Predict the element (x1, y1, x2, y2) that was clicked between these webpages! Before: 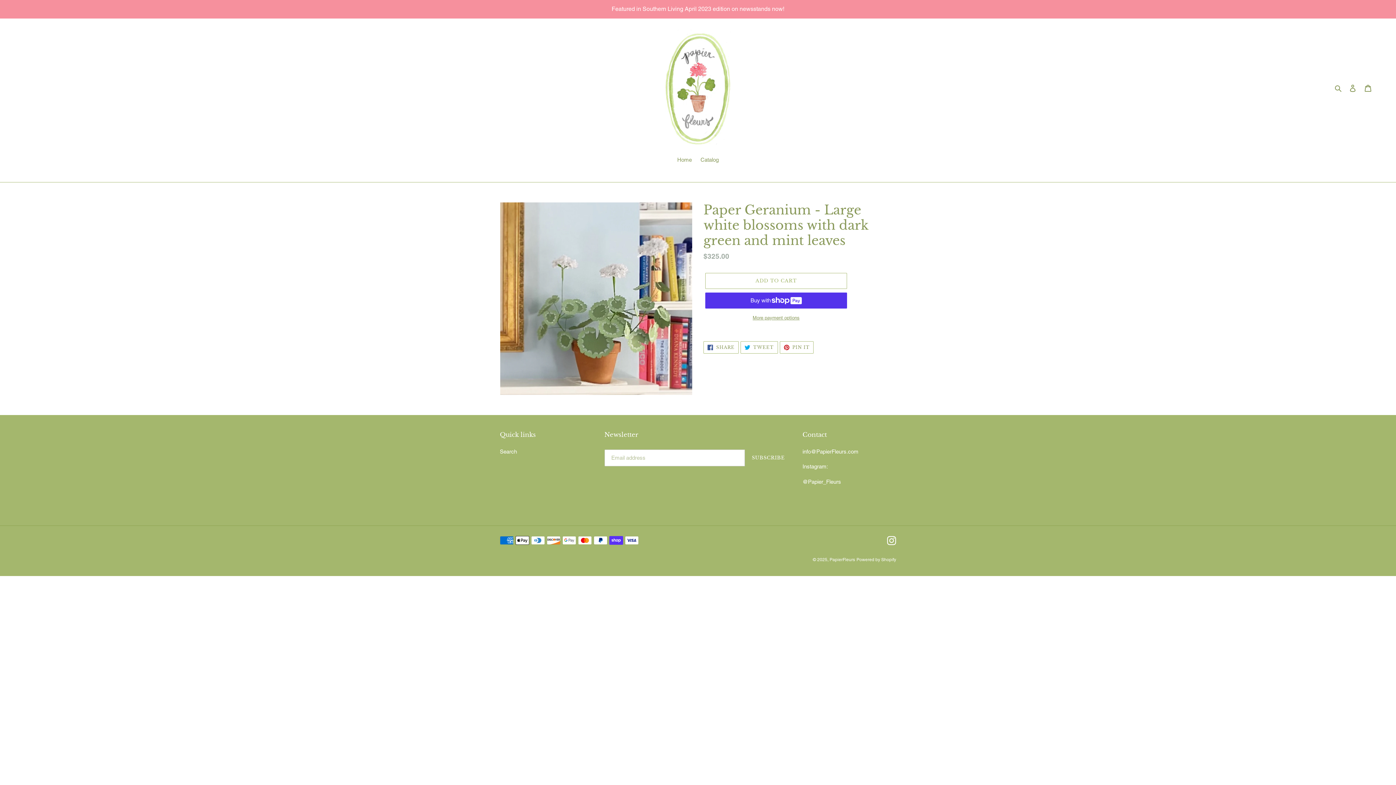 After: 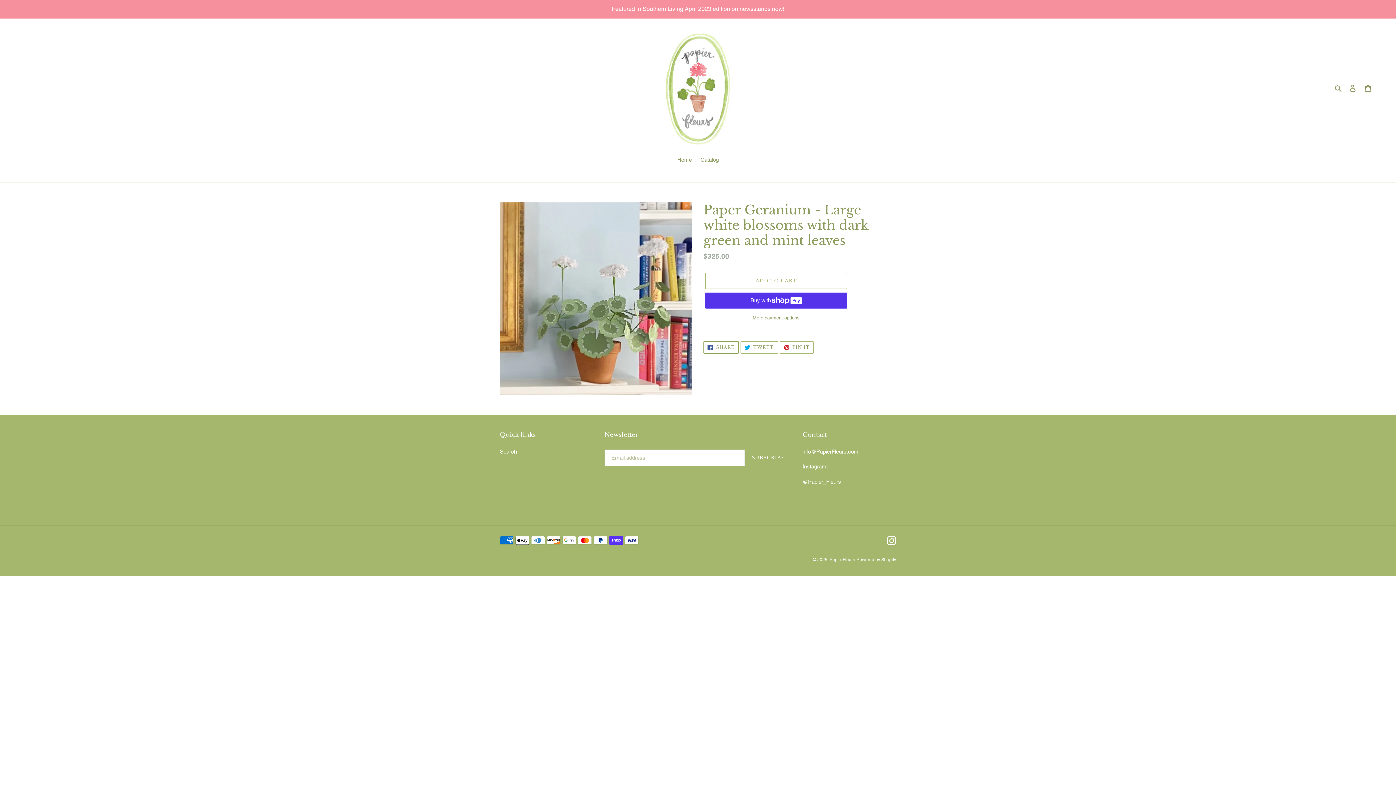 Action: label:  SHARE
SHARE ON FACEBOOK bbox: (703, 341, 738, 353)